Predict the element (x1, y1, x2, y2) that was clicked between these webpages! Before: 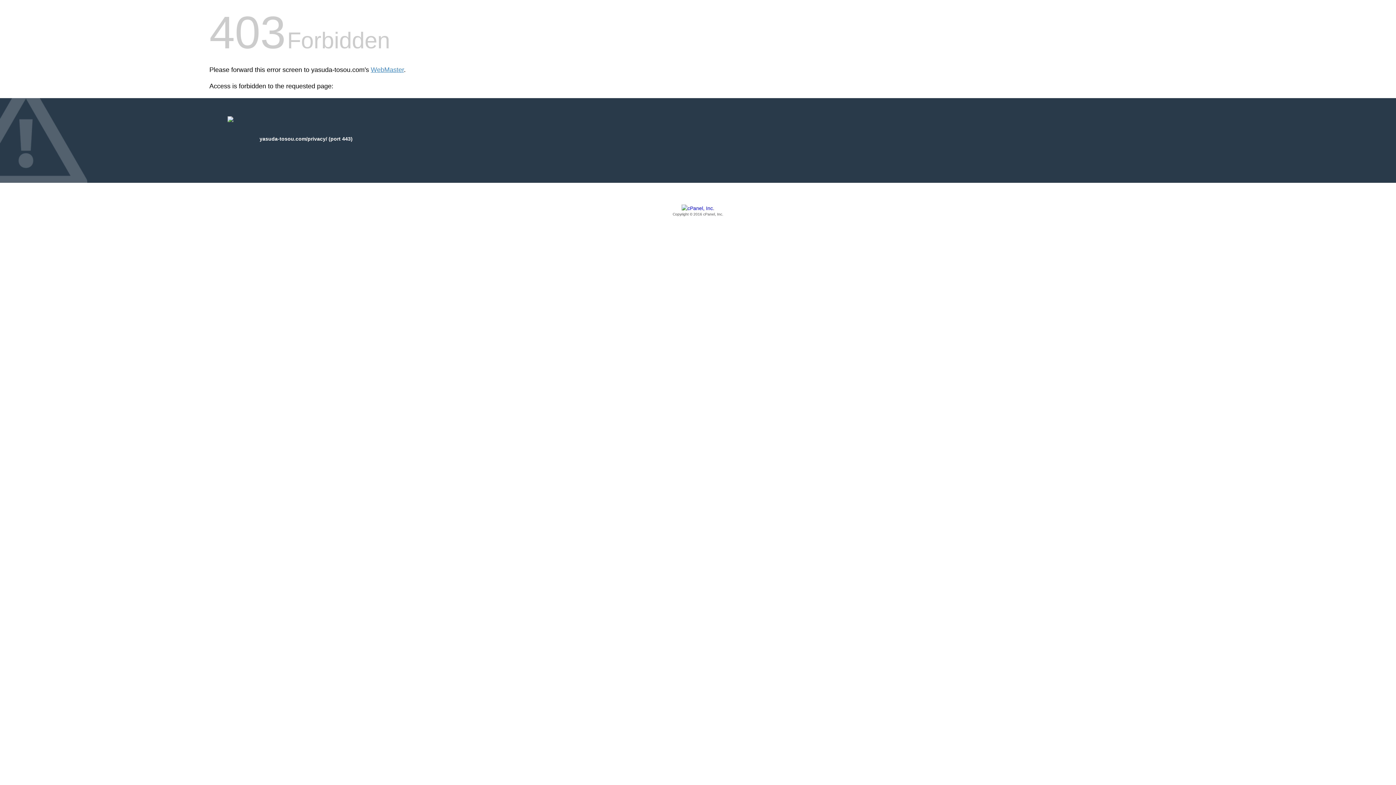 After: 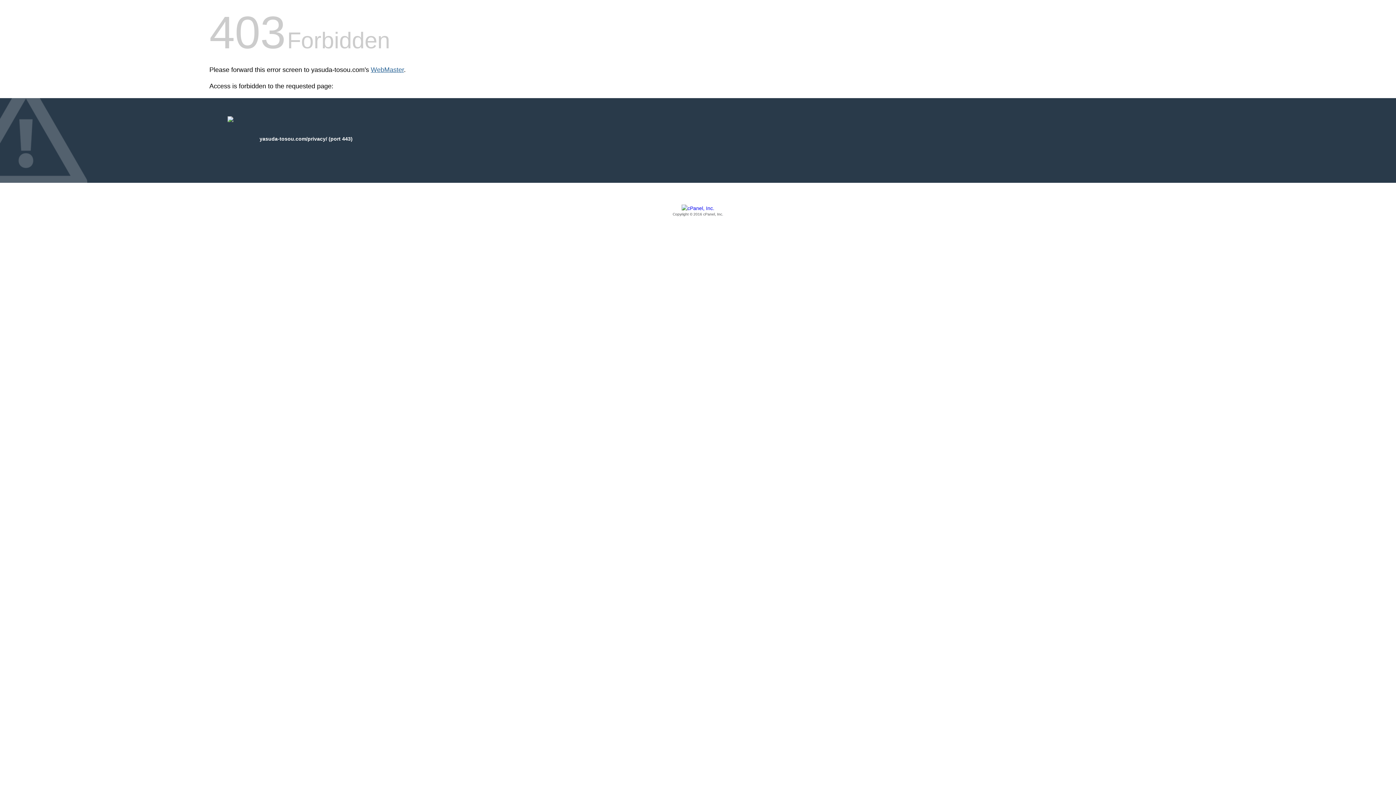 Action: bbox: (370, 66, 404, 73) label: WebMaster